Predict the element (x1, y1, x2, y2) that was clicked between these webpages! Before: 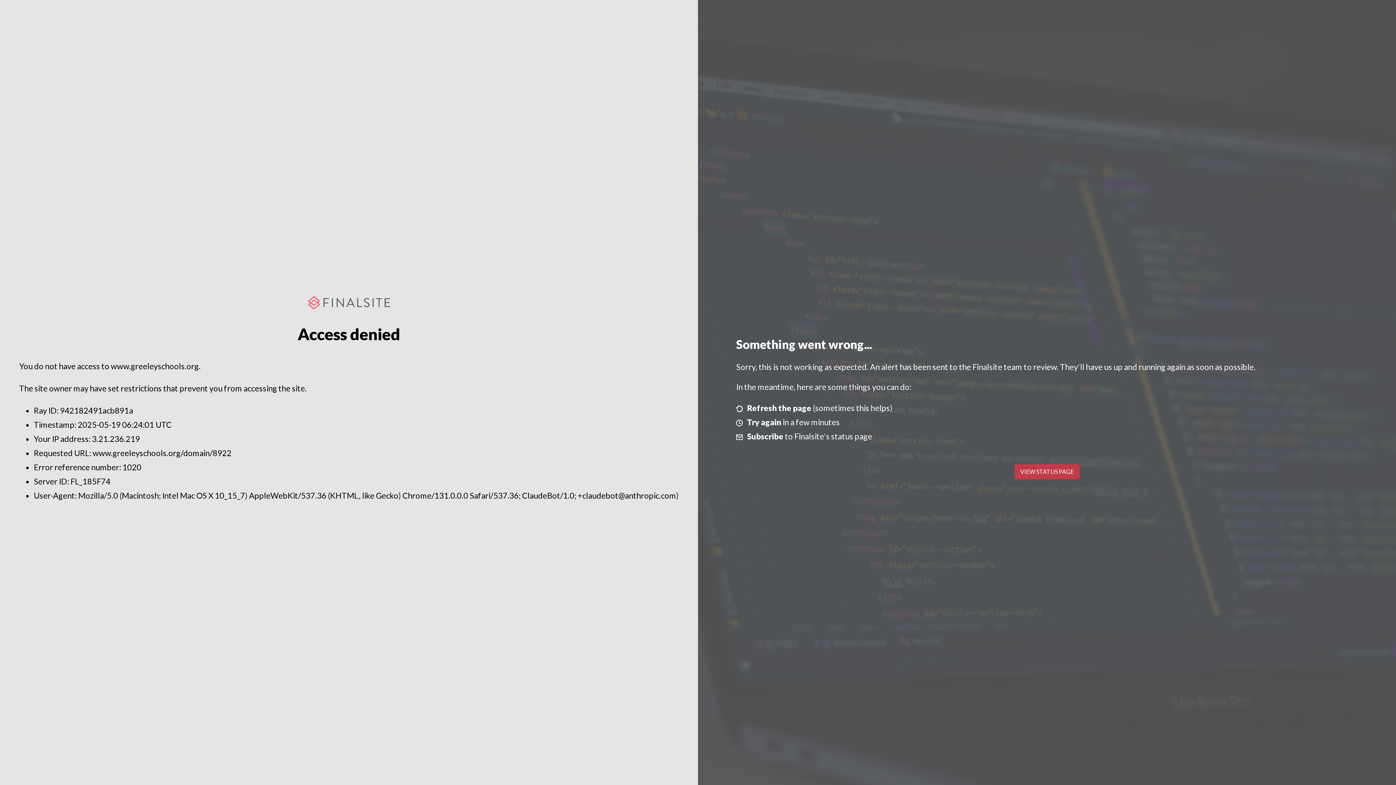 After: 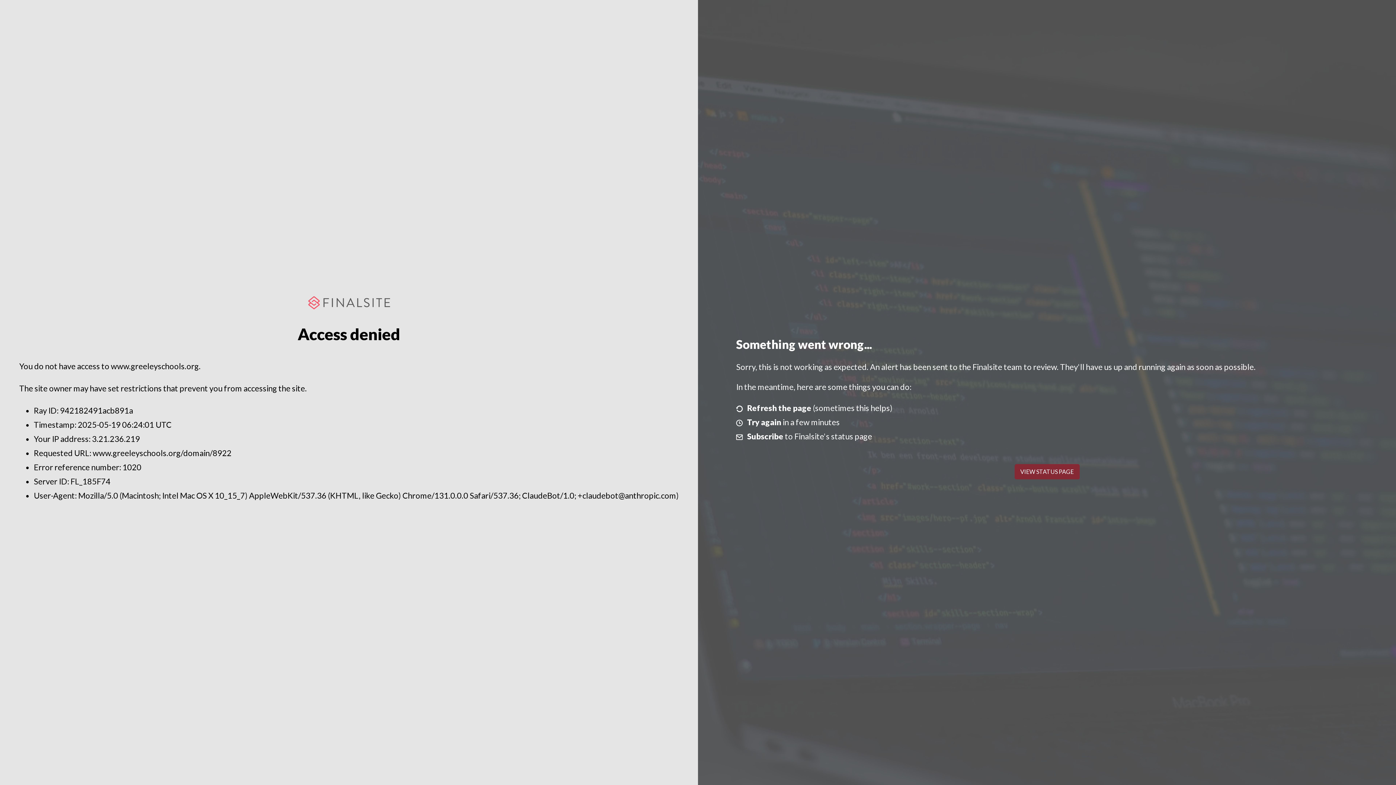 Action: label: VIEW STATUS PAGE bbox: (1014, 464, 1079, 479)